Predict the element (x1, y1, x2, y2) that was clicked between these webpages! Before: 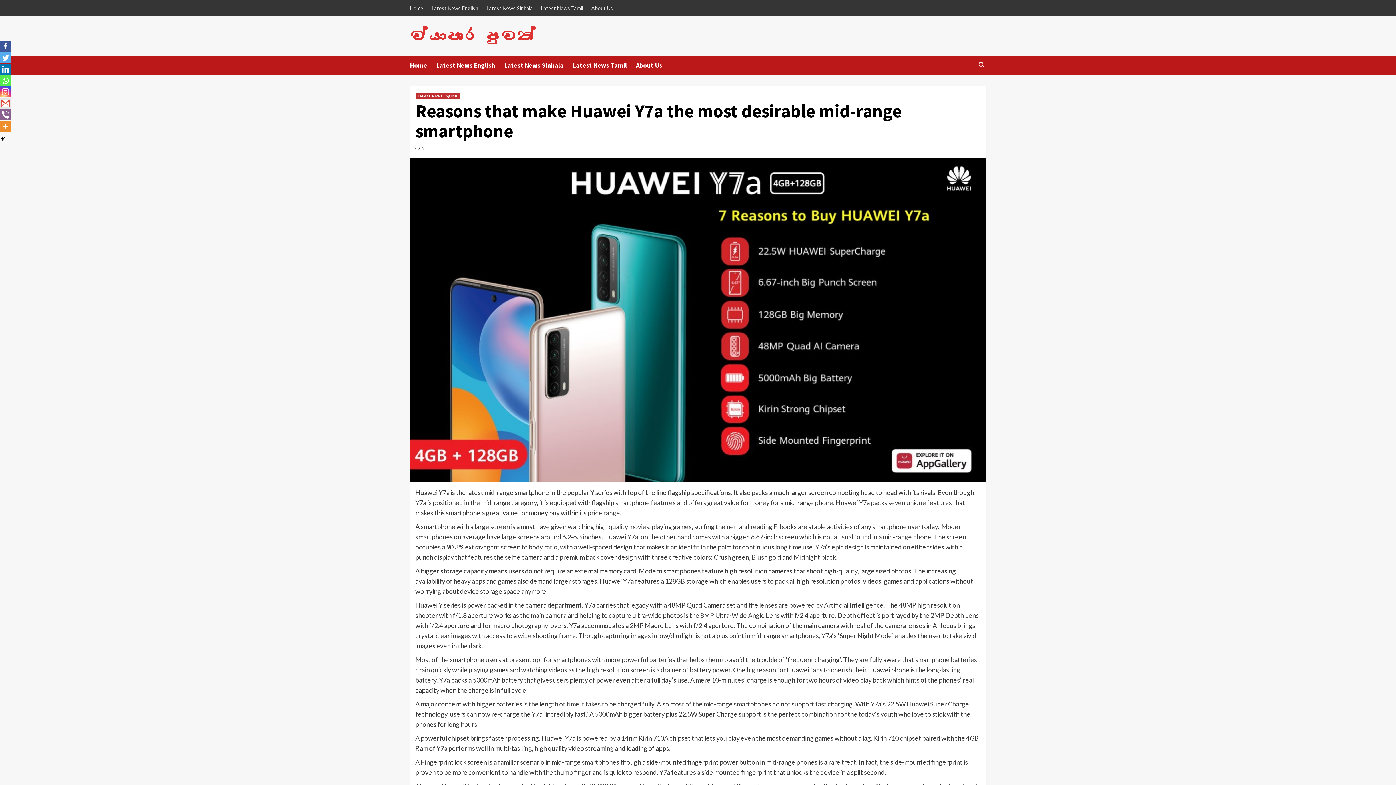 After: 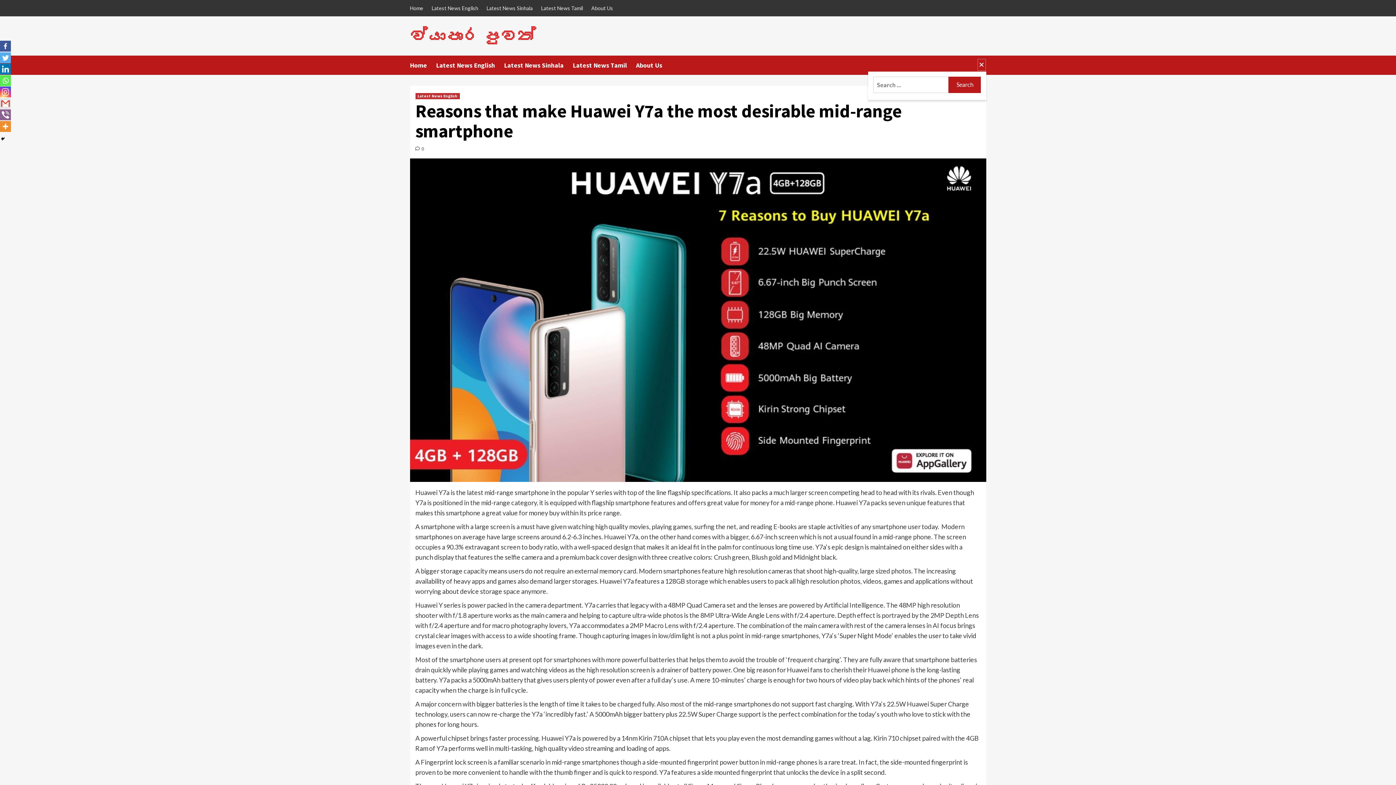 Action: bbox: (977, 58, 986, 71)